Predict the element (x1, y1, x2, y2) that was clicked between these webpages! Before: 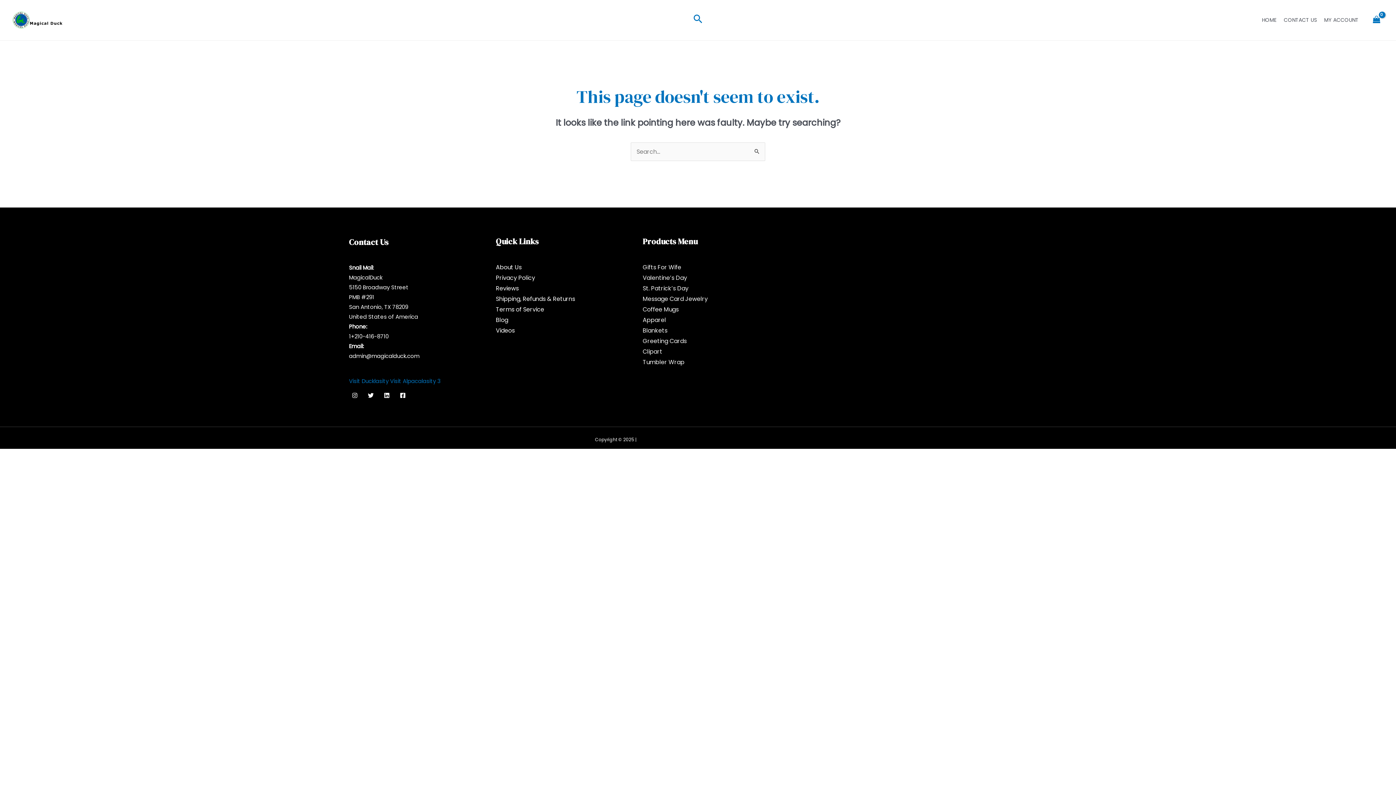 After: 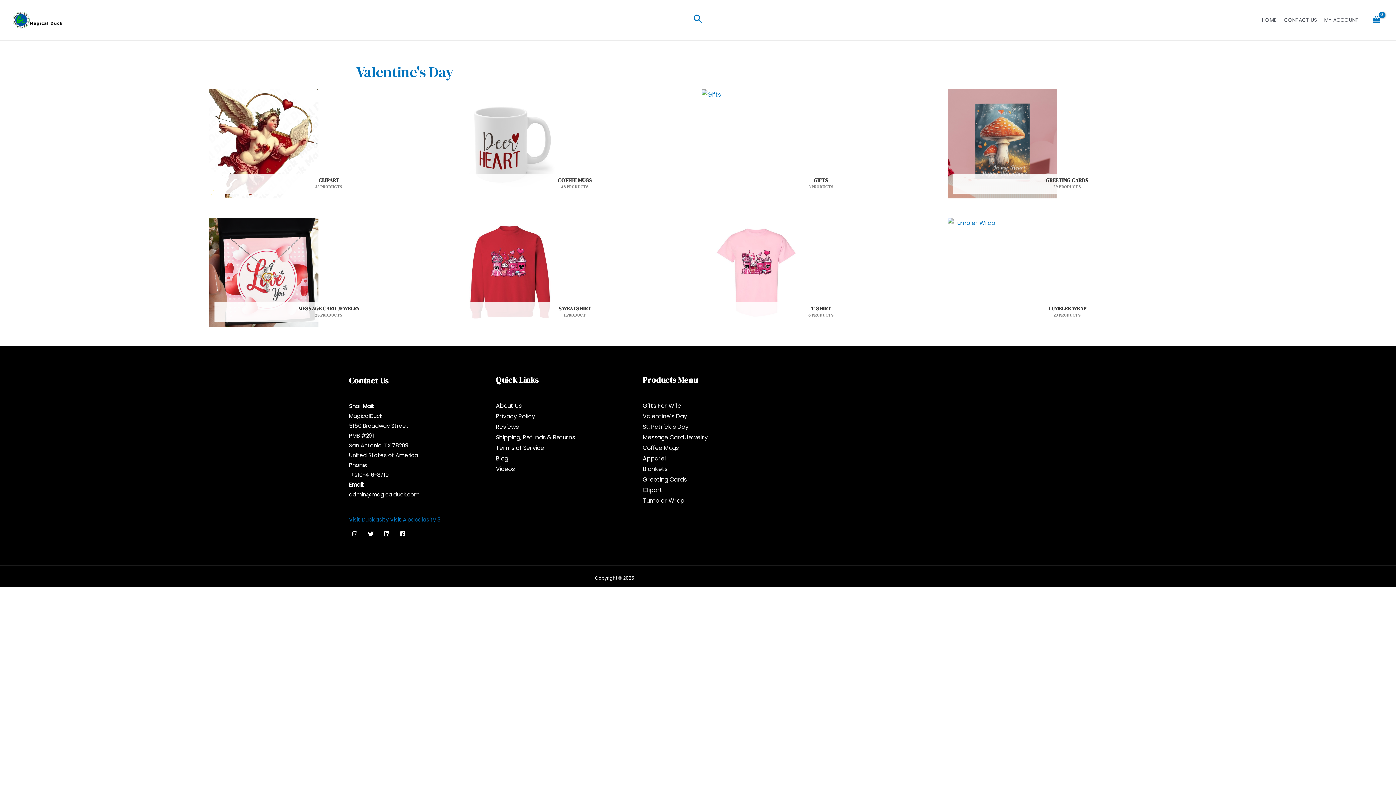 Action: label: Valentine’s Day bbox: (642, 273, 687, 282)